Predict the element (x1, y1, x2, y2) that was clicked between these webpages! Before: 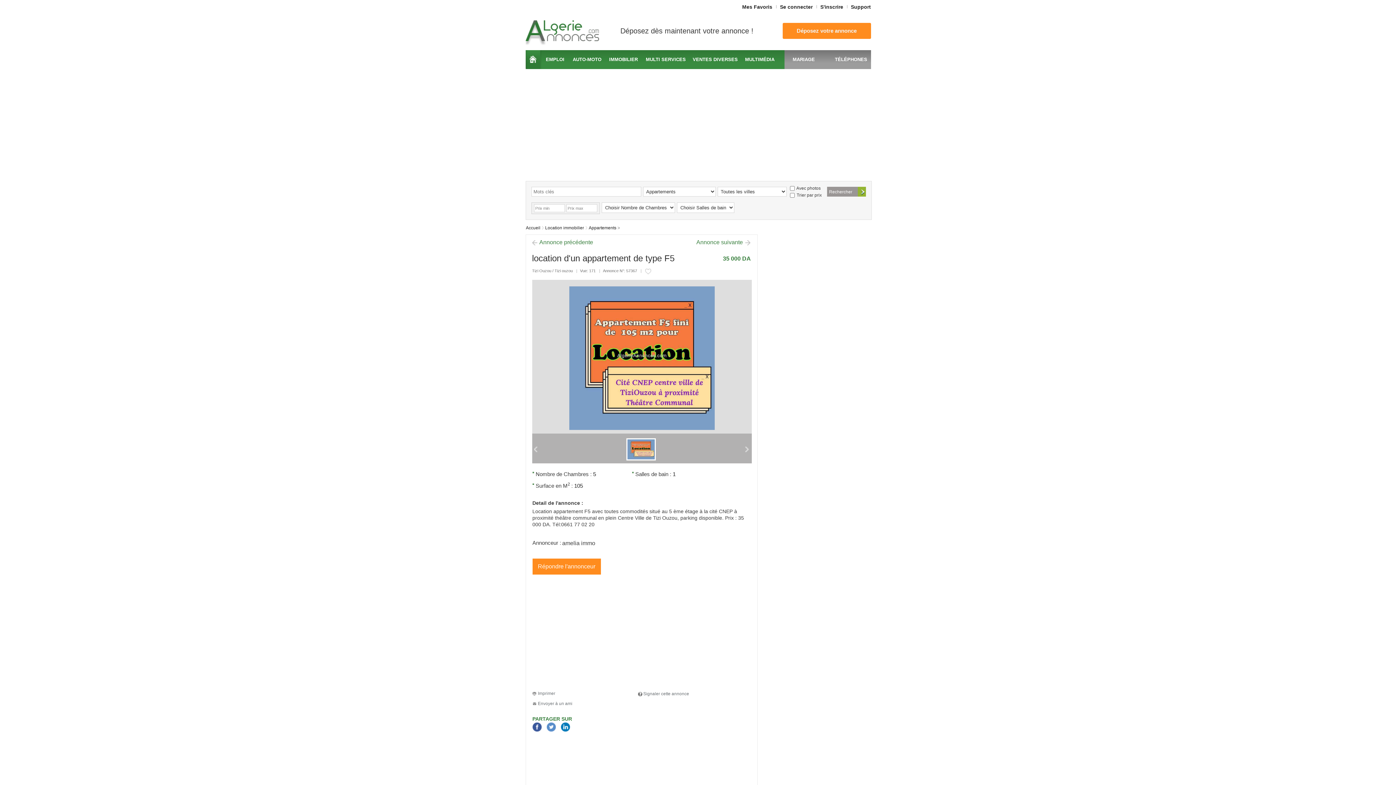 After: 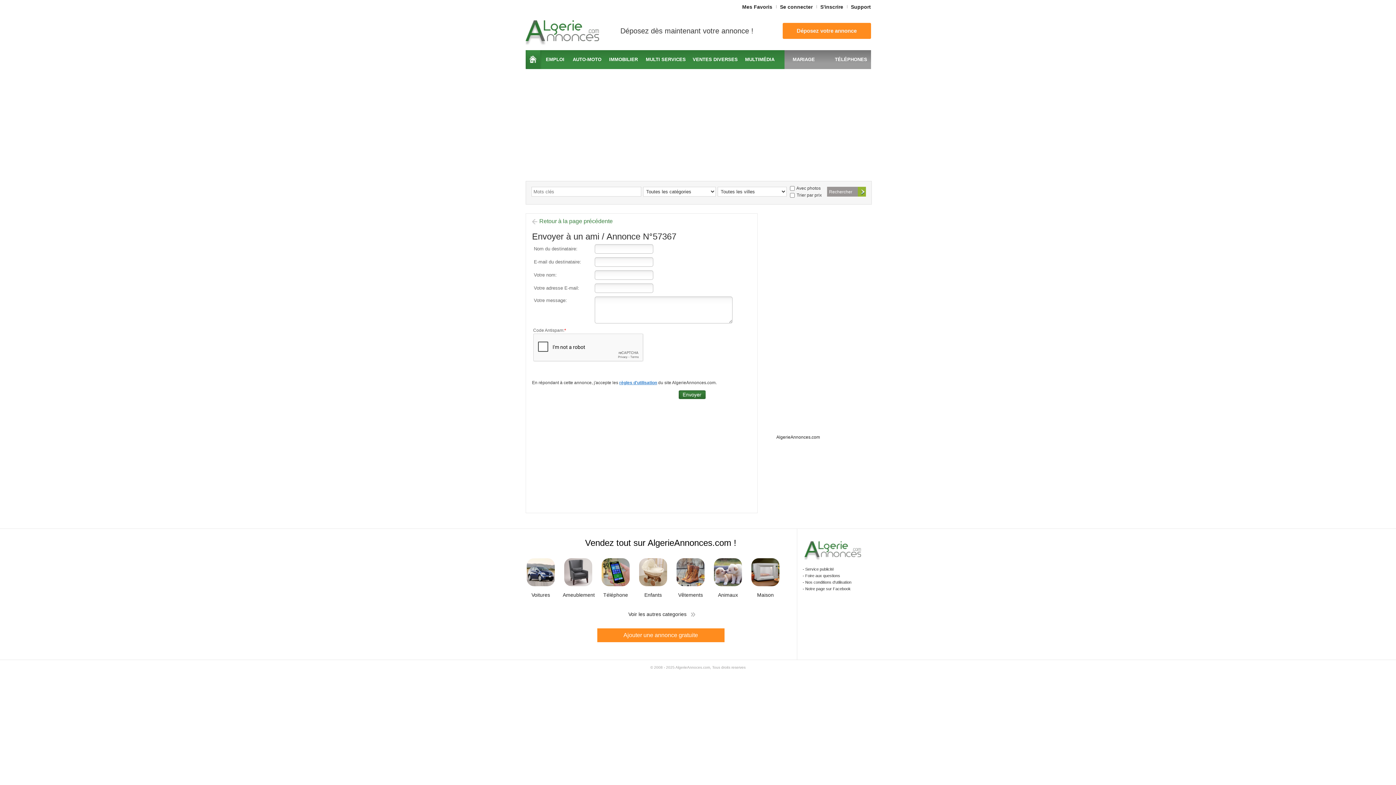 Action: bbox: (538, 701, 572, 706) label: Envoyer à un ami